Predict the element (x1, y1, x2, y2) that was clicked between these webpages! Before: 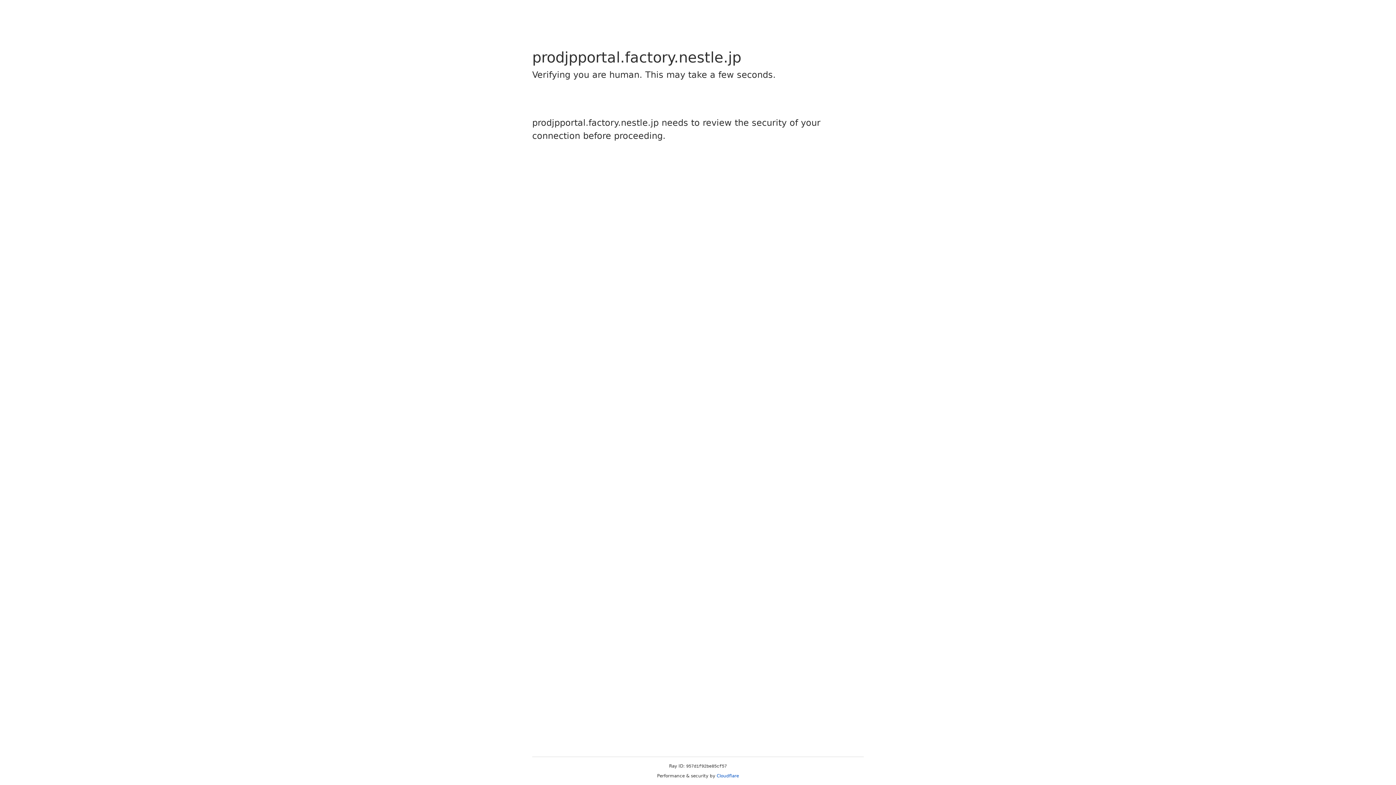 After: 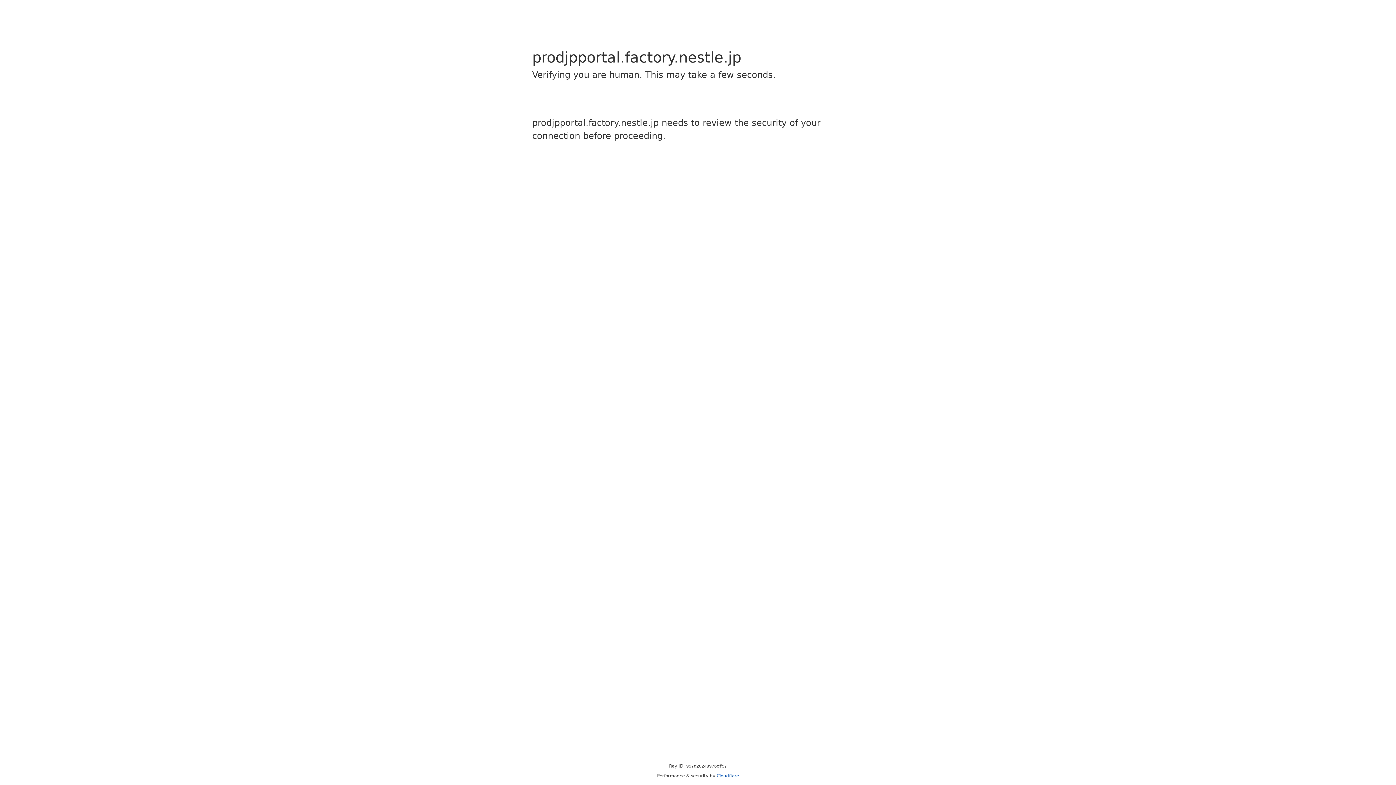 Action: label: Cloudflare bbox: (716, 773, 739, 778)